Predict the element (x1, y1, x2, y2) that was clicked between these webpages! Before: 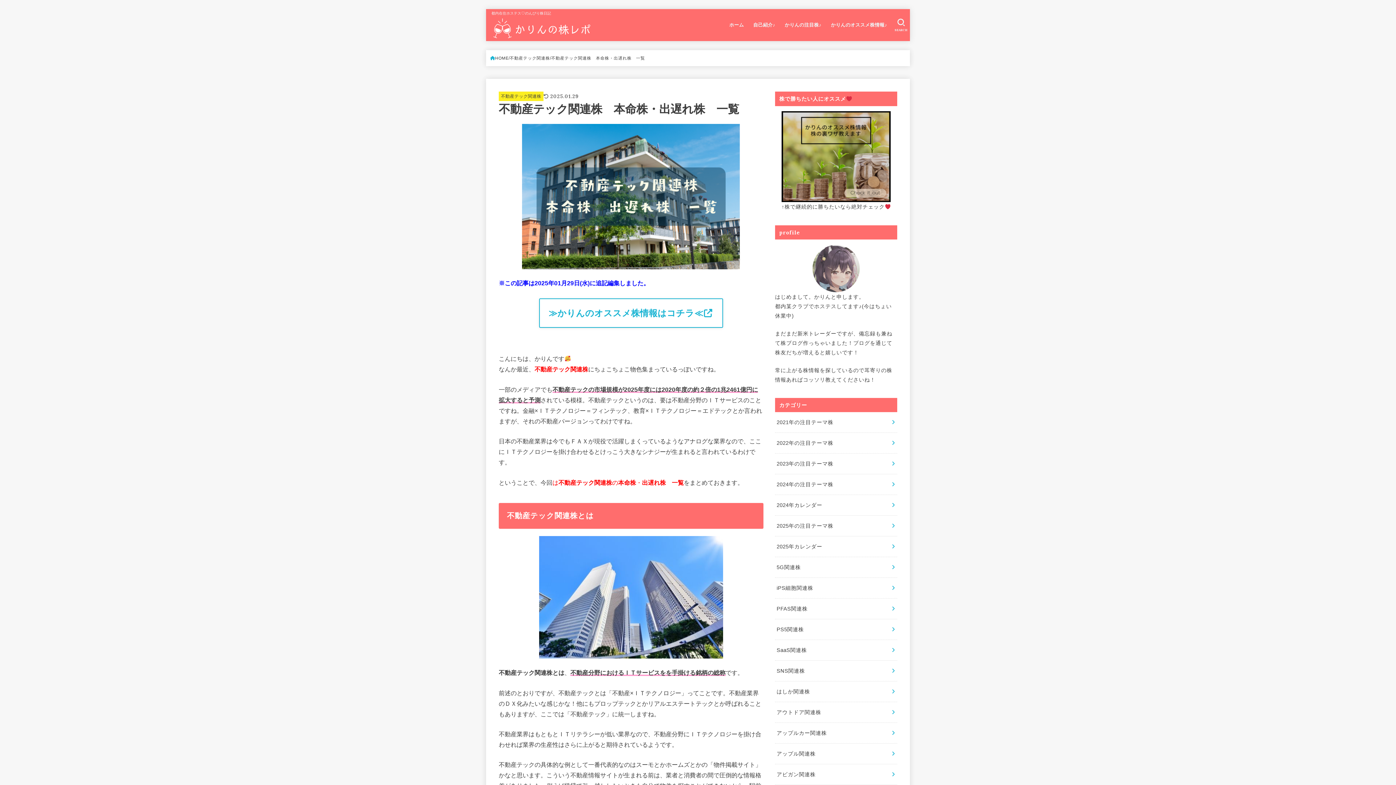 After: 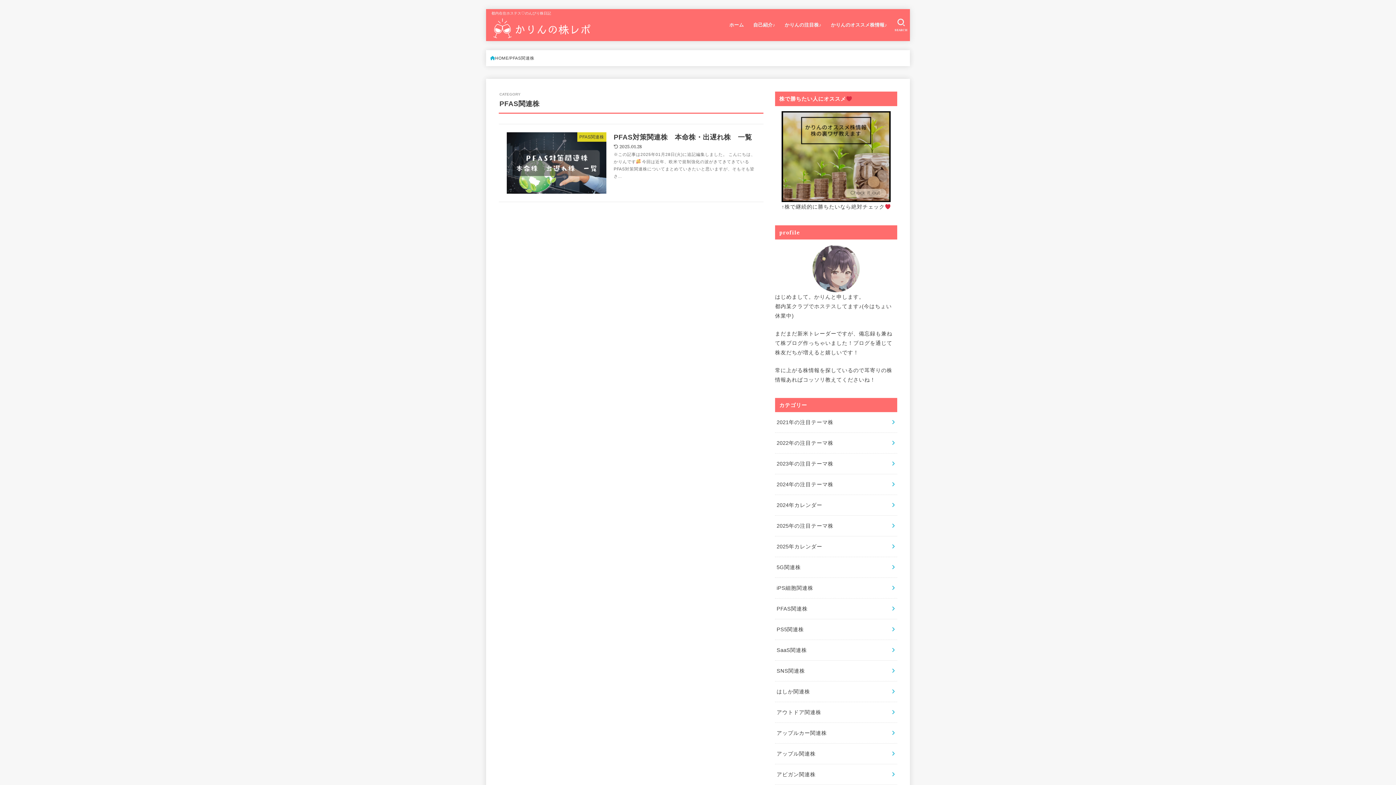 Action: label: PFAS関連株 bbox: (775, 599, 897, 619)